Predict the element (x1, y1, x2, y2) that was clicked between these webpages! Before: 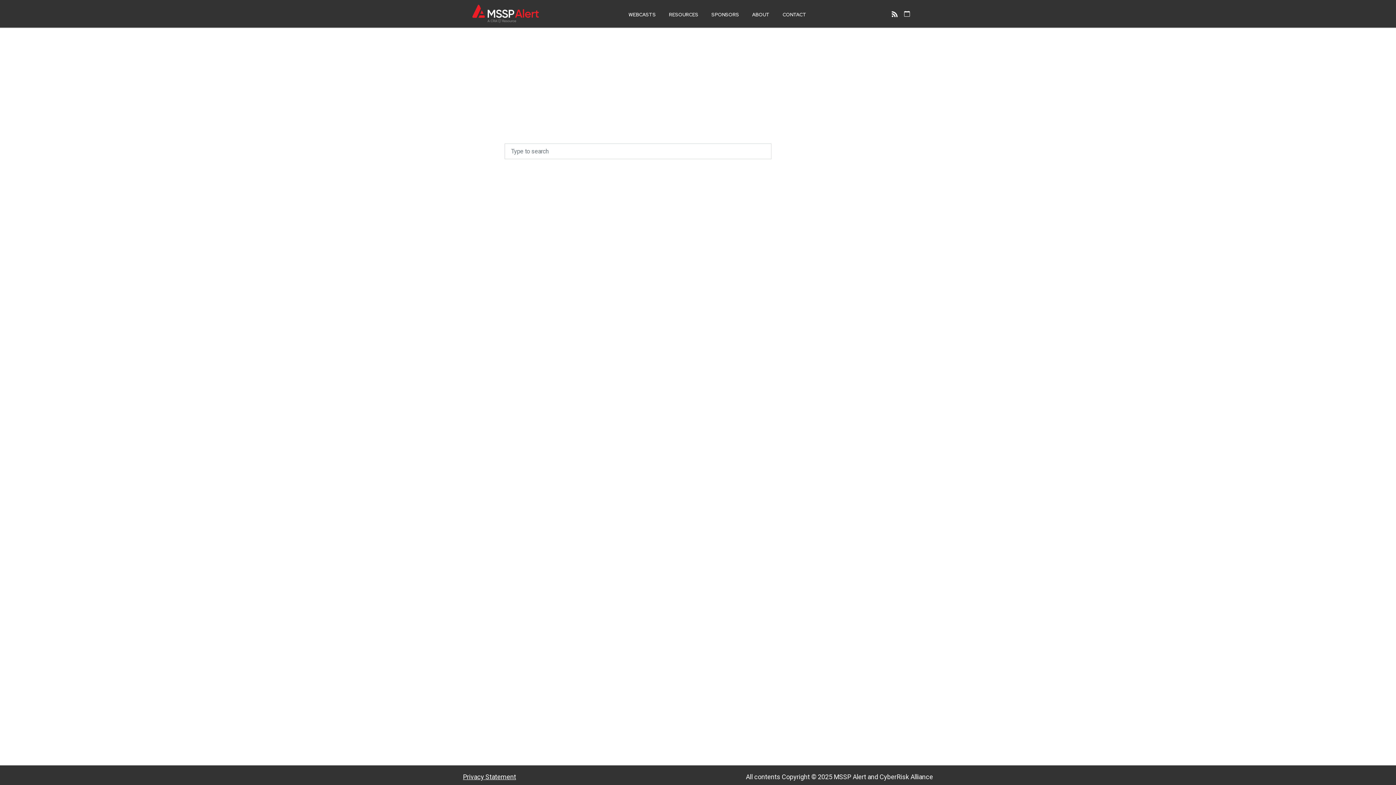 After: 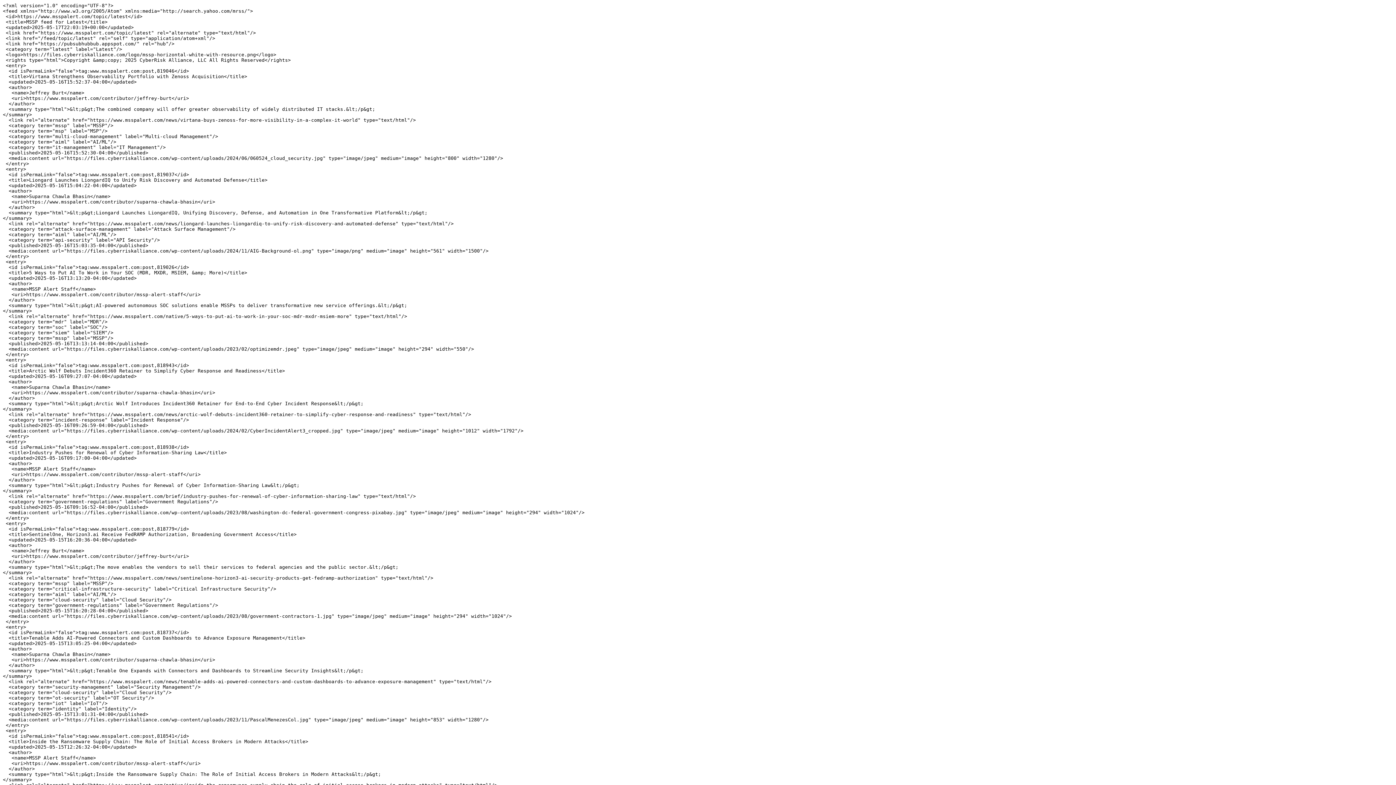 Action: bbox: (892, 10, 897, 17)